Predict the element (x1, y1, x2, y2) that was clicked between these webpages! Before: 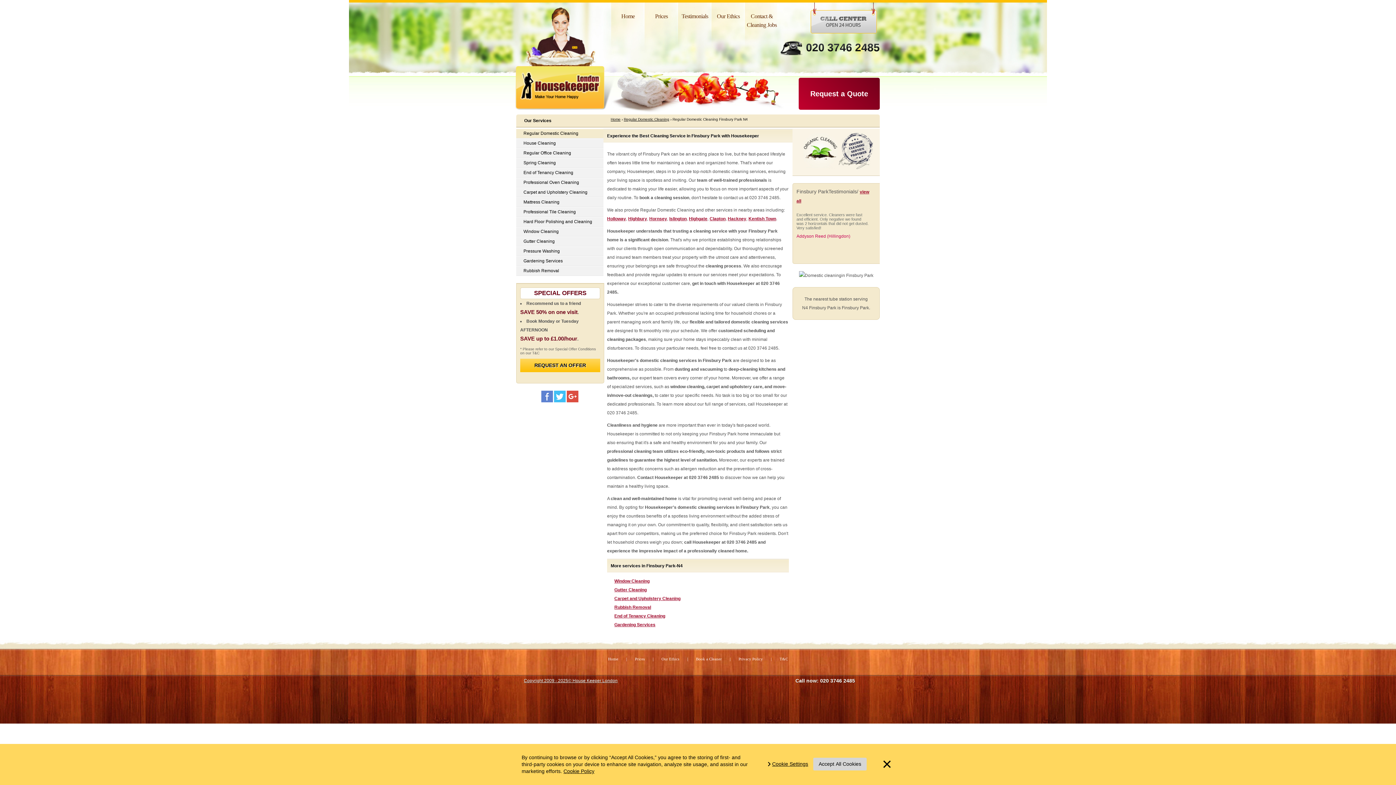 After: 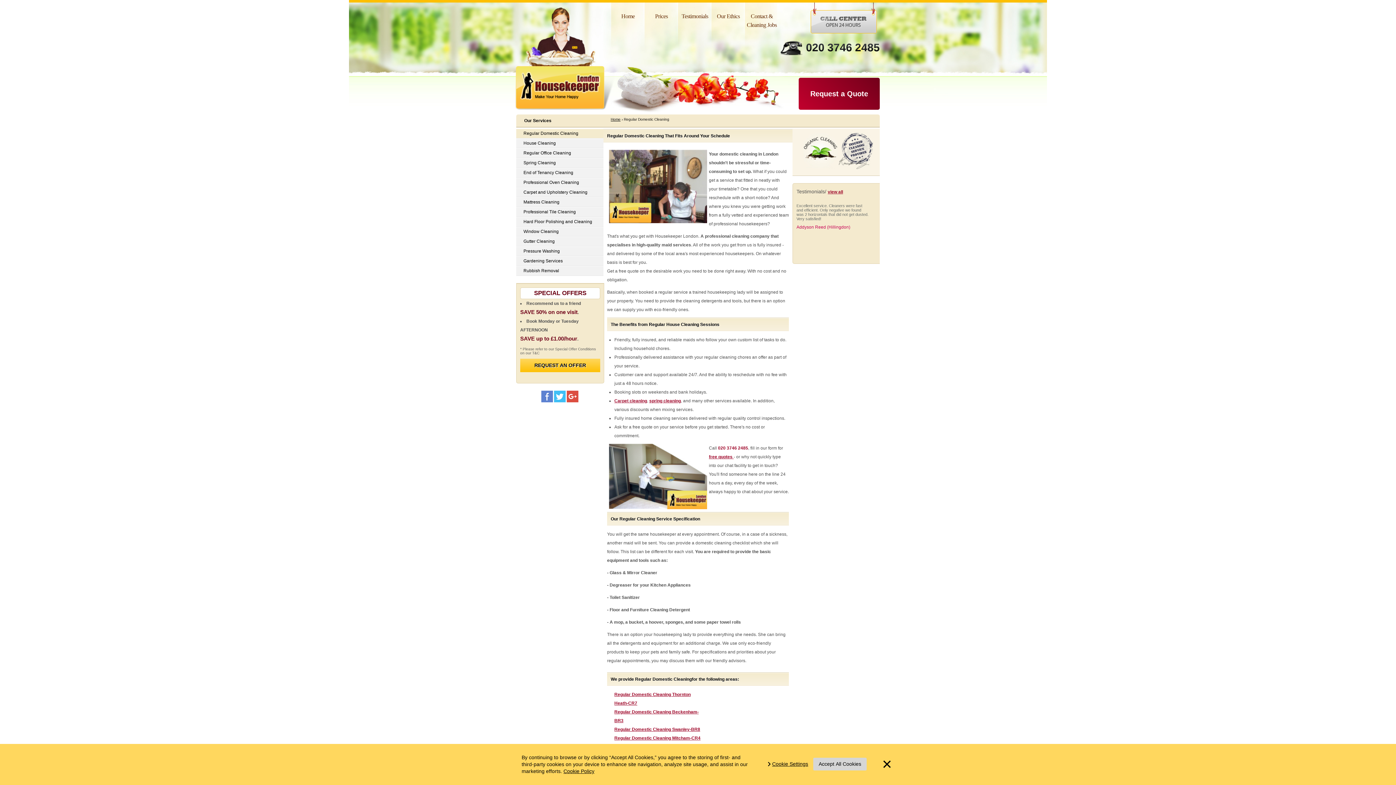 Action: bbox: (516, 128, 603, 138) label: Regular Domestic Cleaning